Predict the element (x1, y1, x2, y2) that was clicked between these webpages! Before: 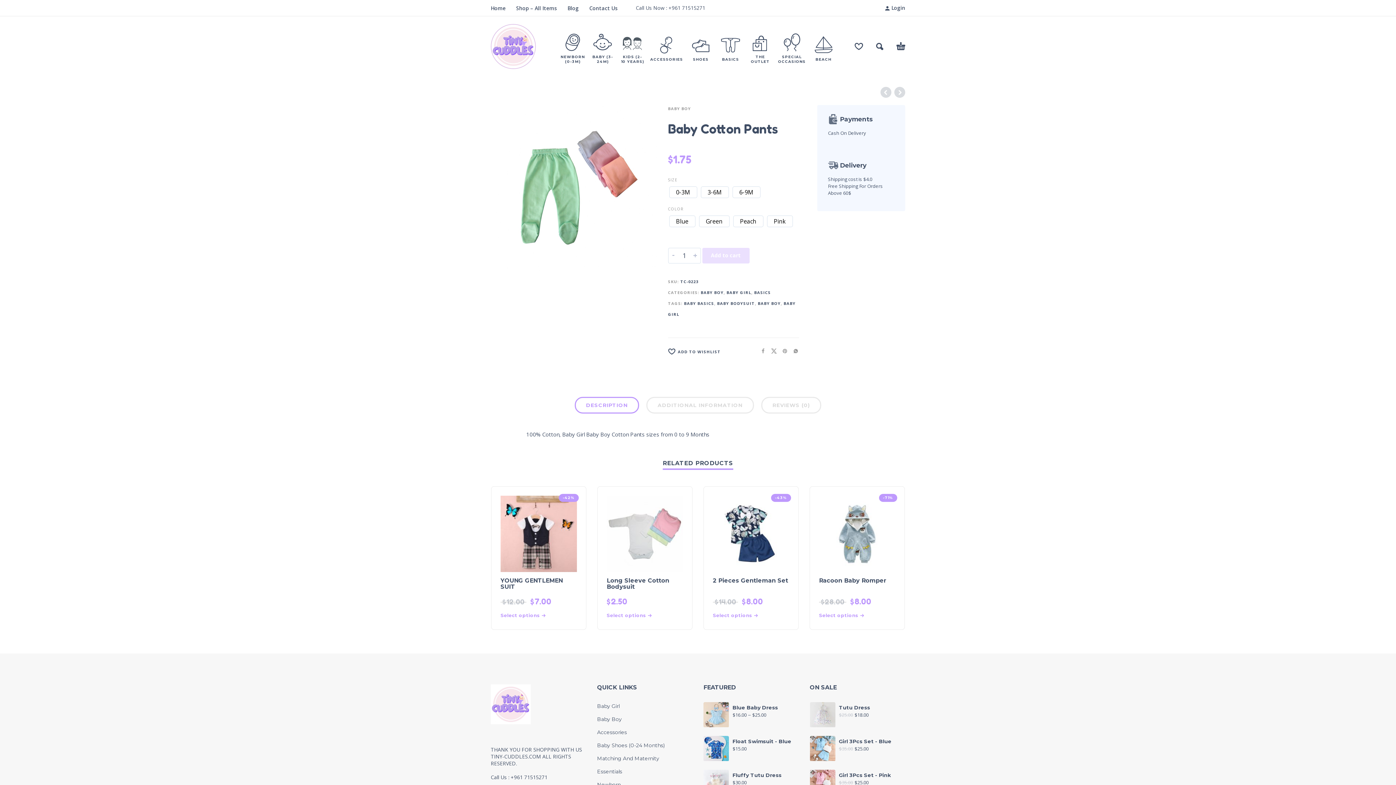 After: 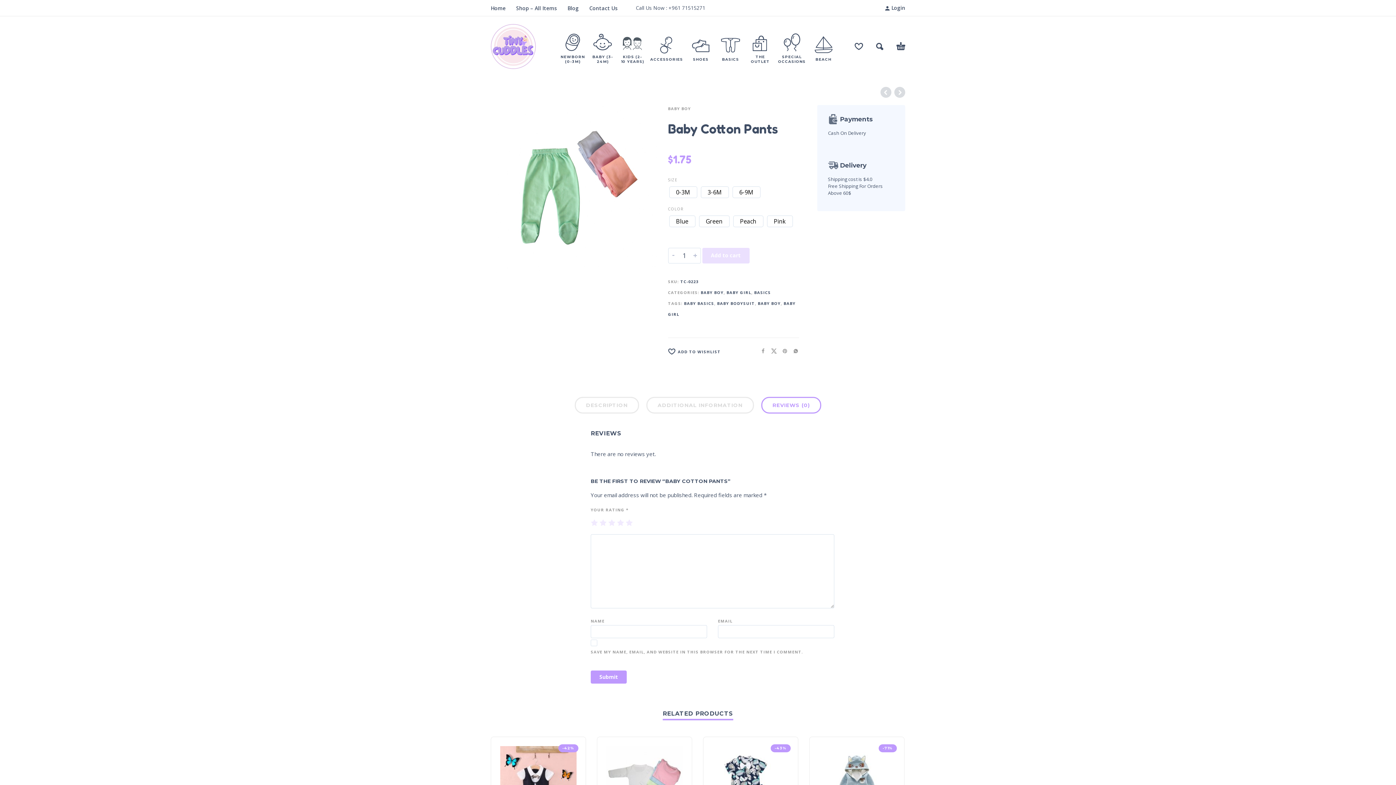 Action: bbox: (761, 397, 821, 413) label: REVIEWS (0)